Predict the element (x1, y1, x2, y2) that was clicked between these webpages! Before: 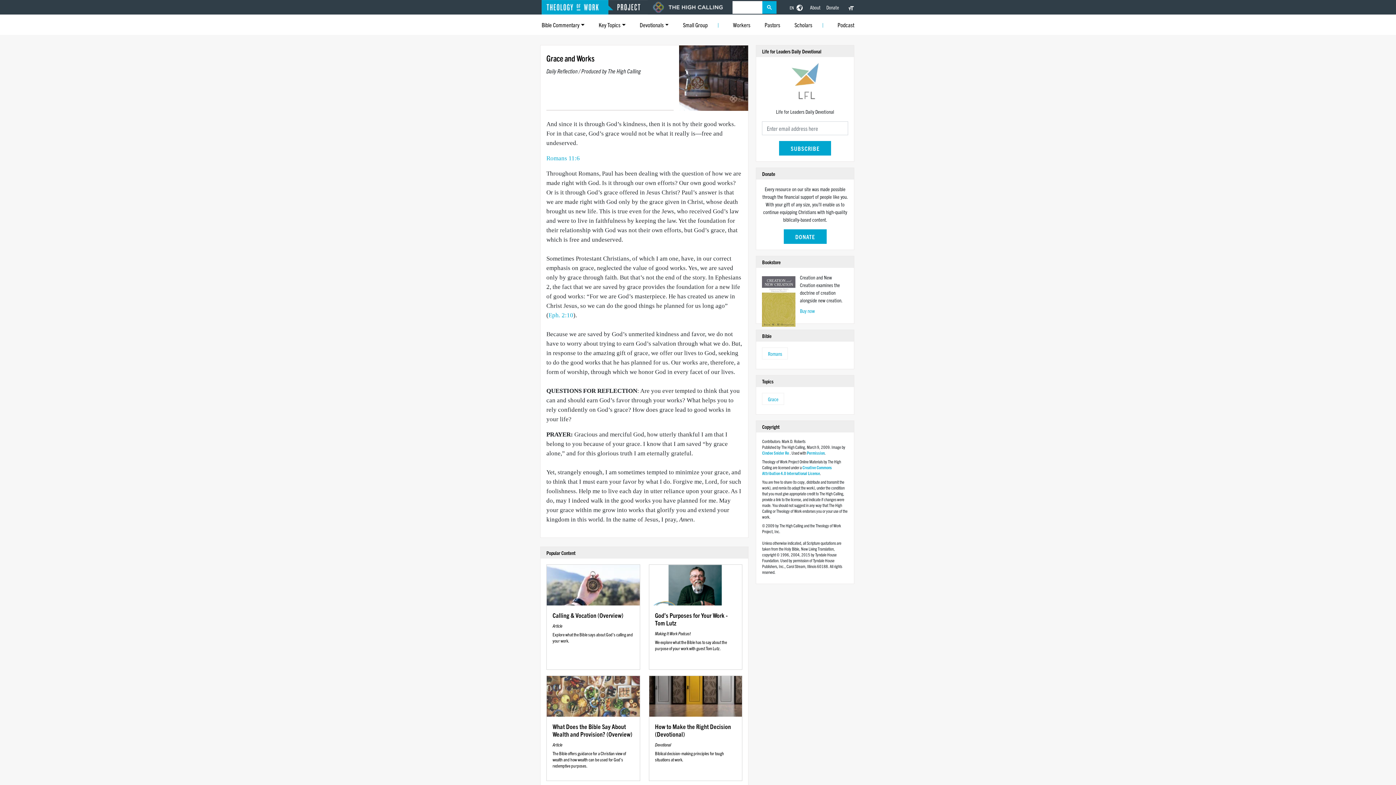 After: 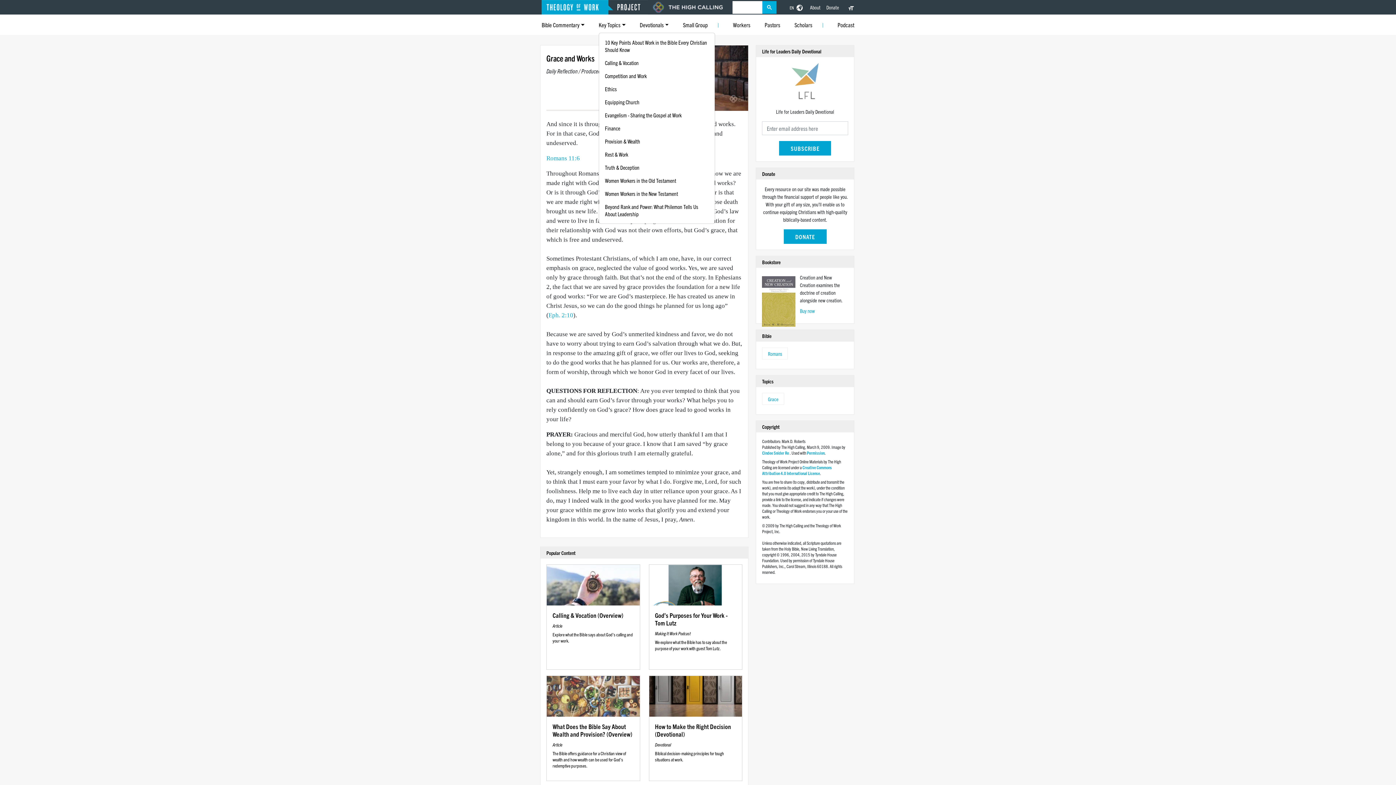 Action: bbox: (598, 17, 625, 32) label: Key Topics